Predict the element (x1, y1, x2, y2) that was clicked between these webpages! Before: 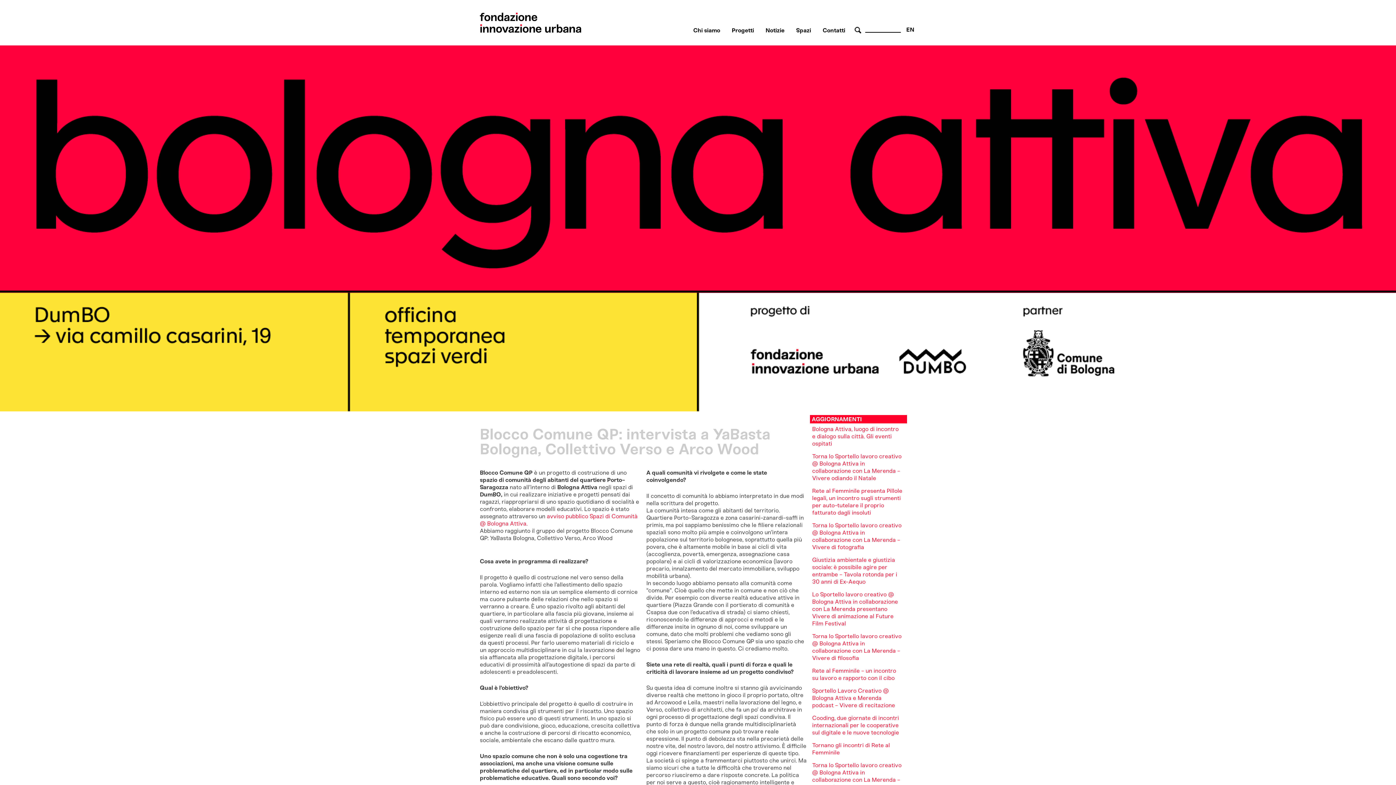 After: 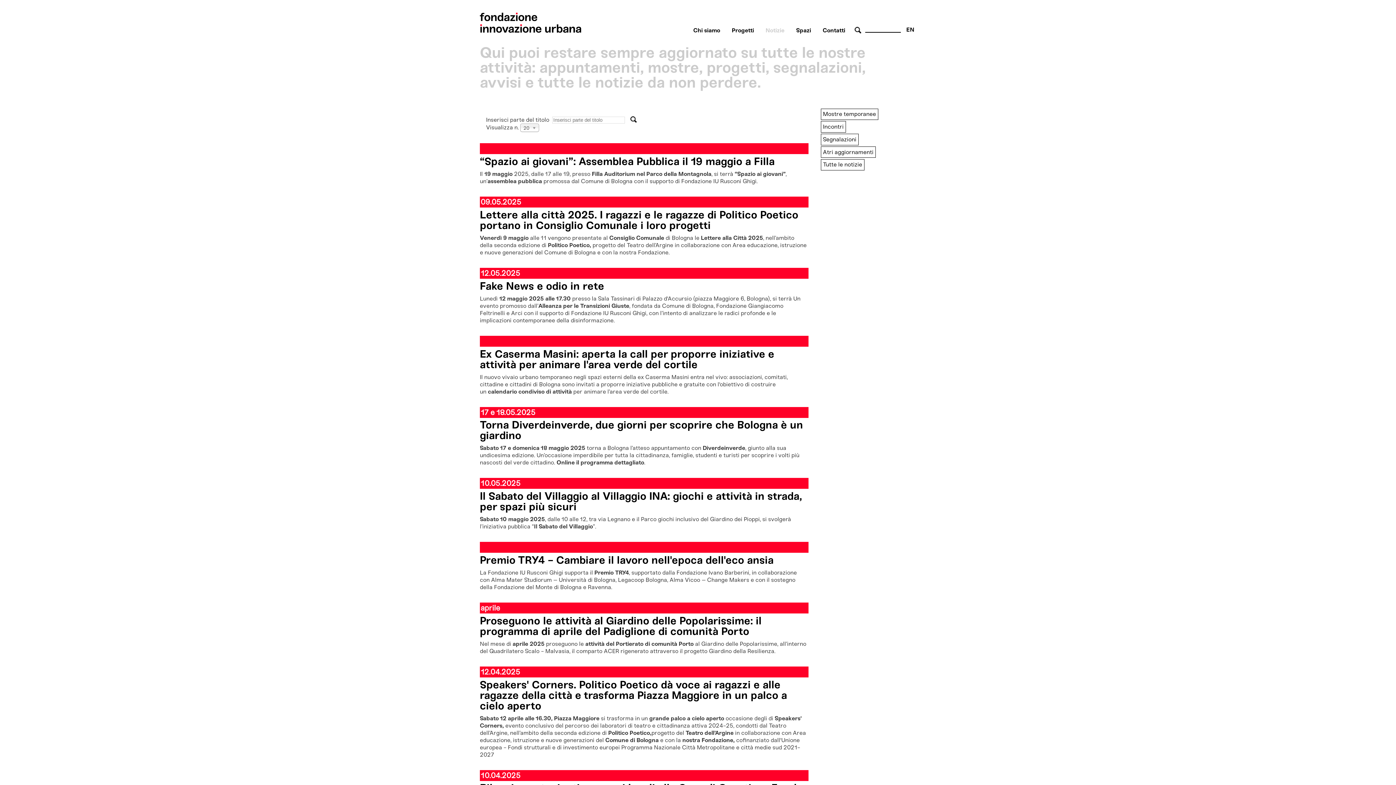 Action: bbox: (765, 26, 784, 33) label: Notizie